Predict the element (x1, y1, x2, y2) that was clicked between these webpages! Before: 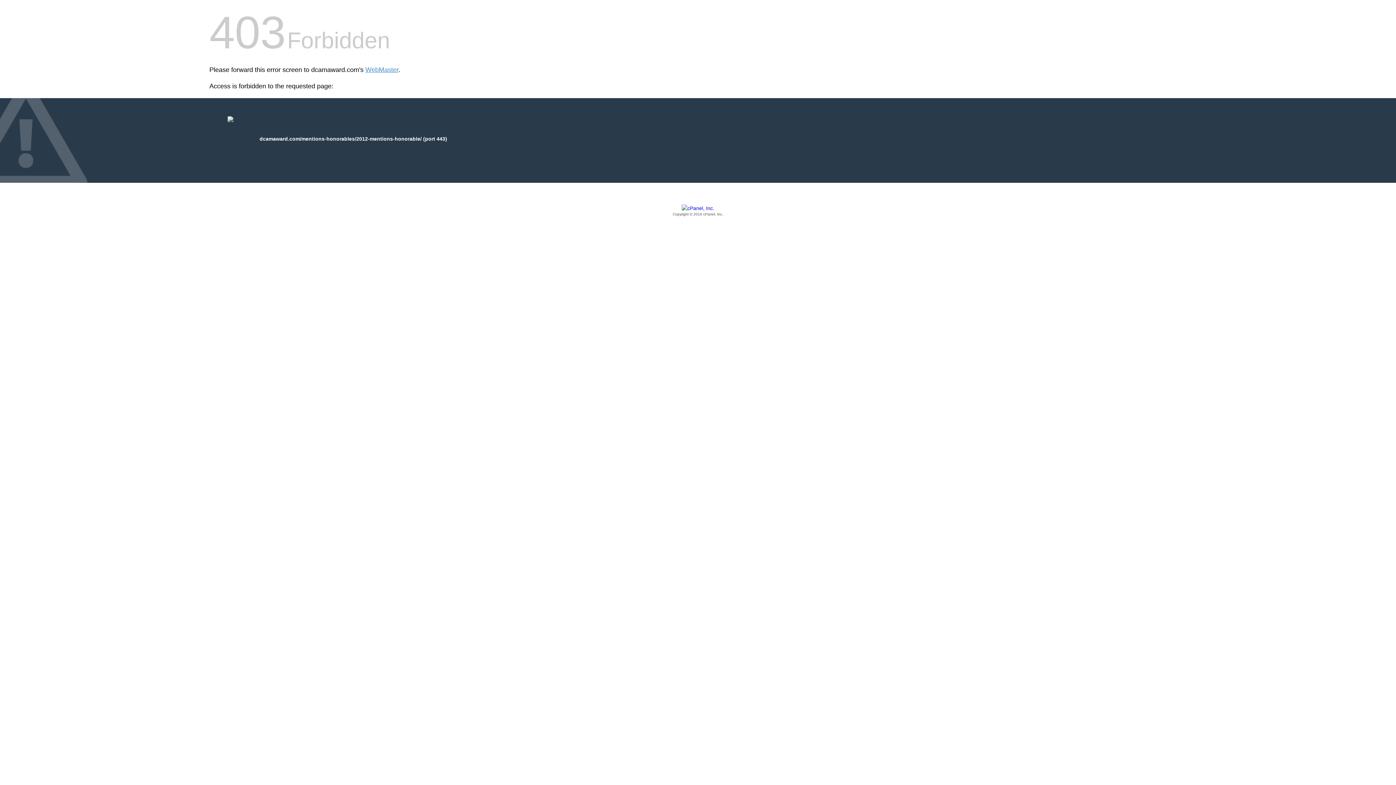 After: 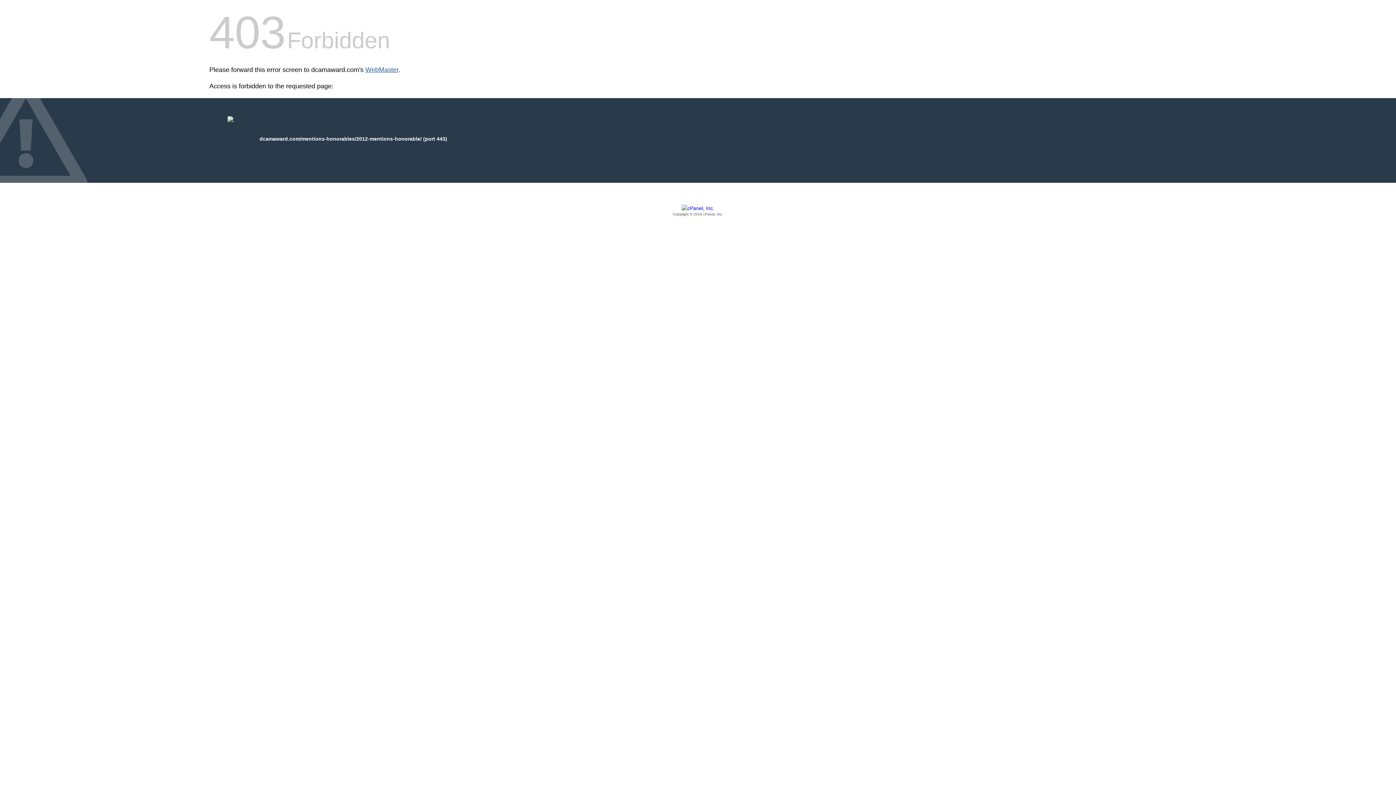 Action: bbox: (365, 66, 398, 73) label: WebMaster